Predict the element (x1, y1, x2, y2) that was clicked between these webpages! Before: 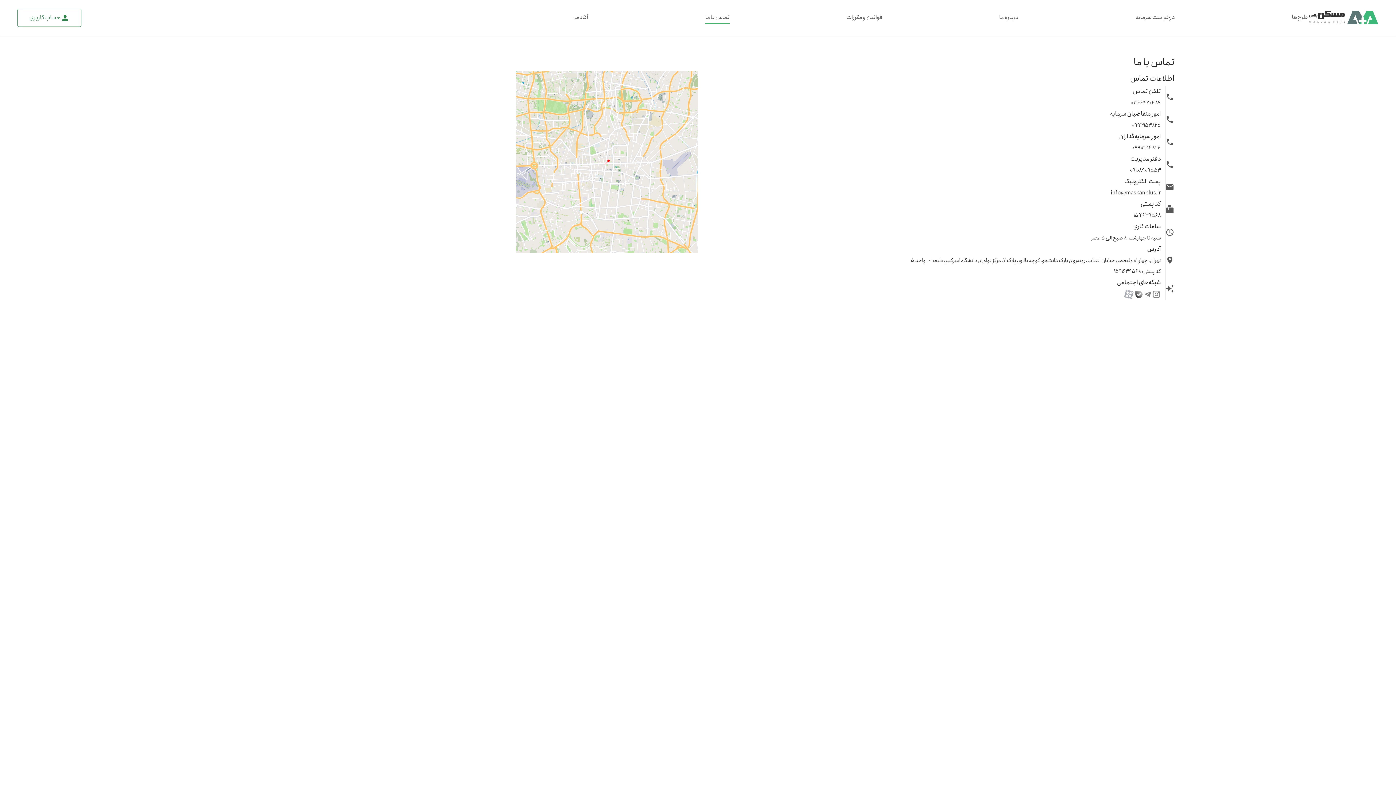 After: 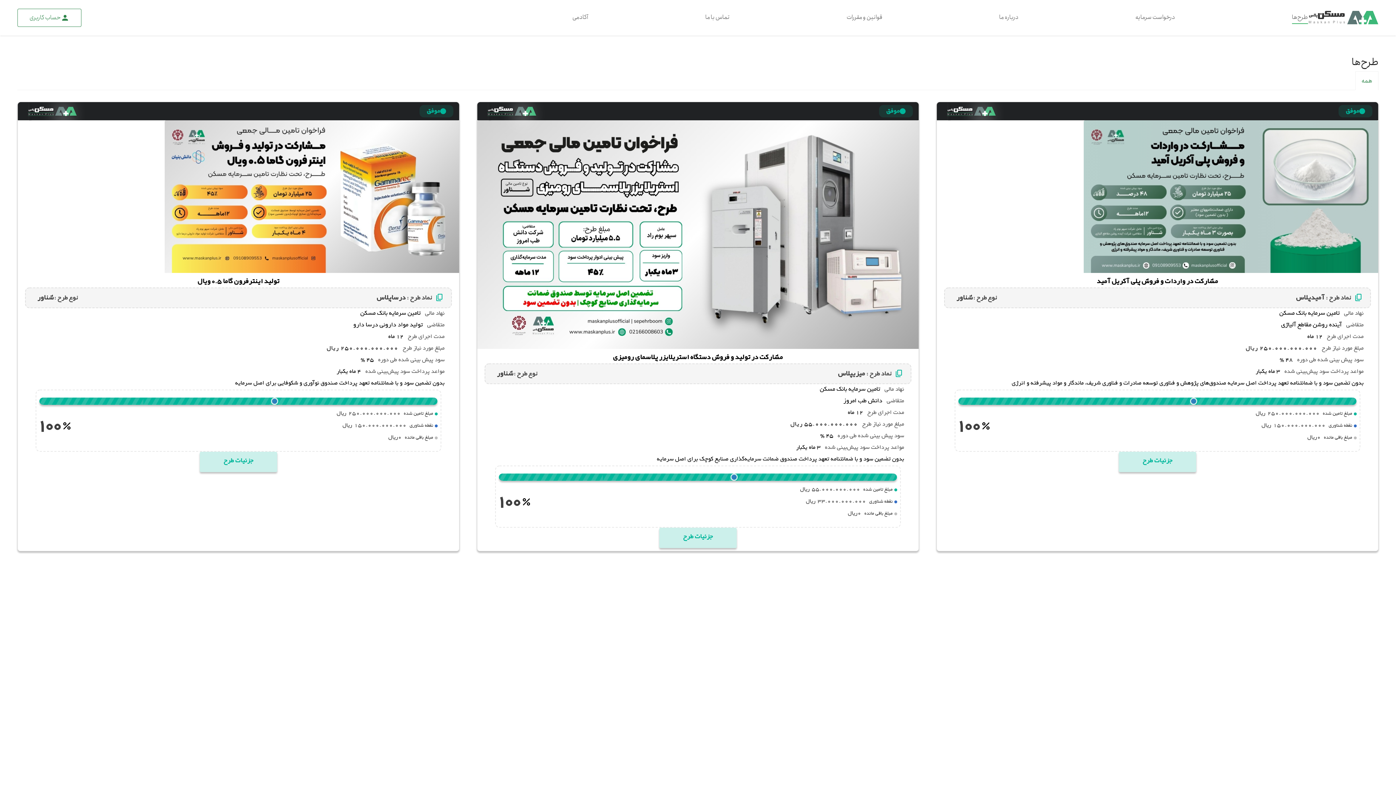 Action: label: طرح‌ها bbox: (1292, 11, 1308, 24)